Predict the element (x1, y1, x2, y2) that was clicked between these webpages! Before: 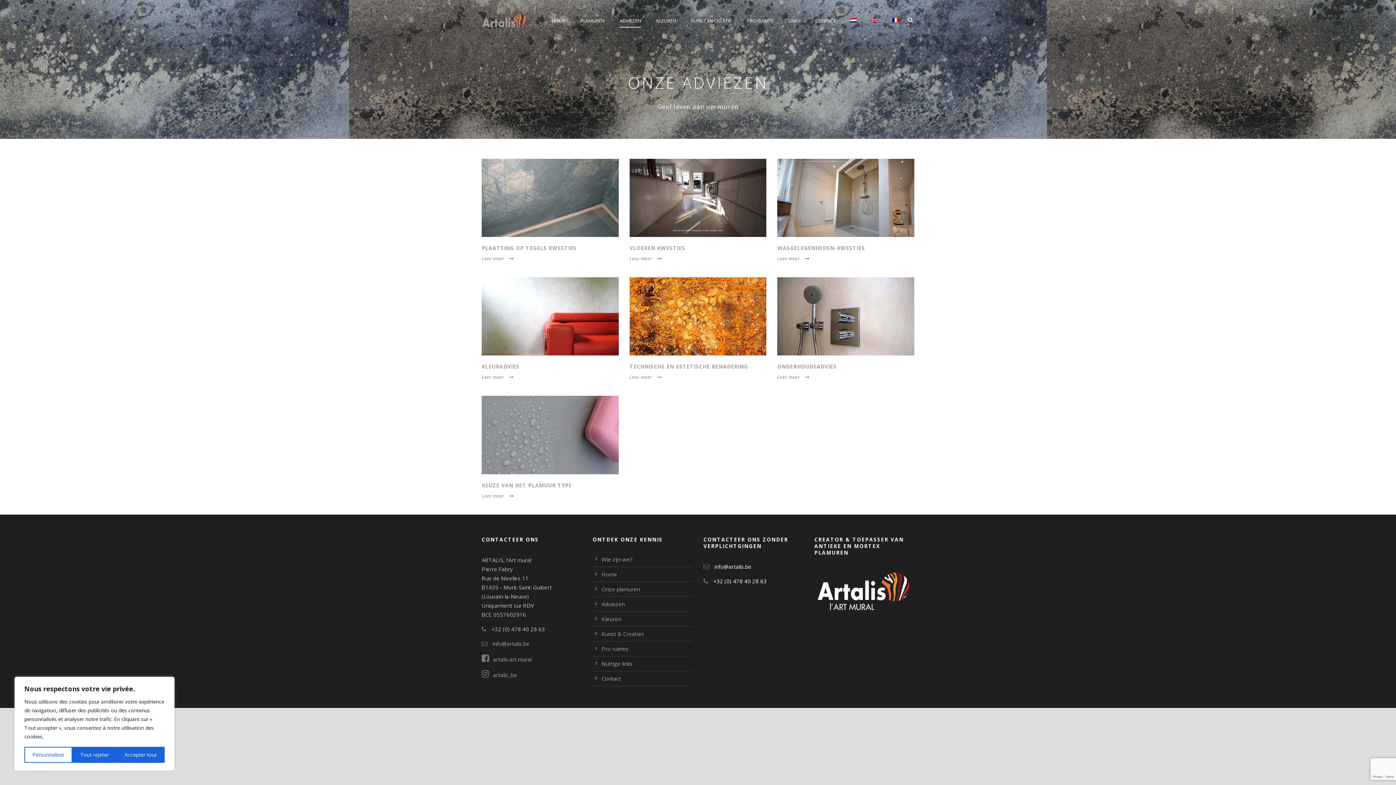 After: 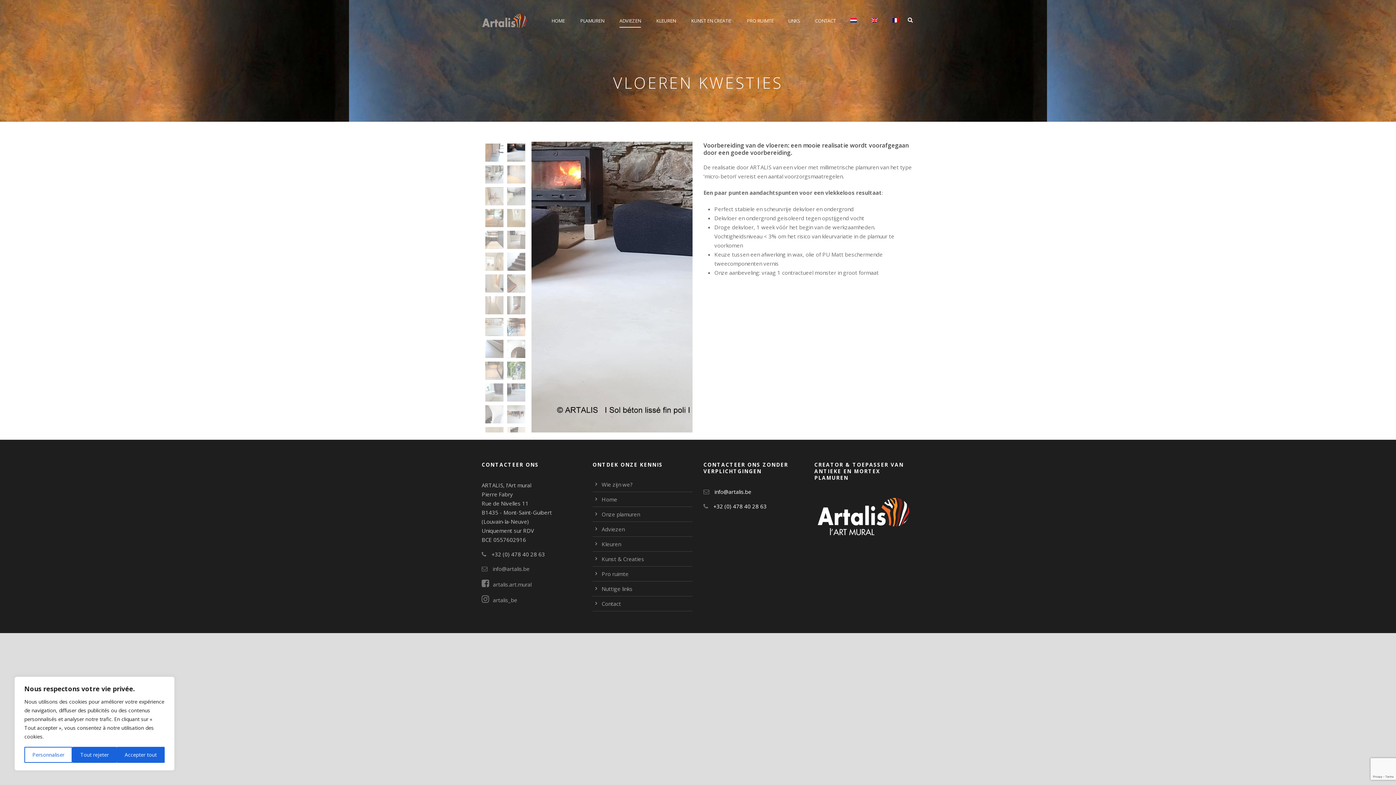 Action: bbox: (629, 244, 685, 251) label: VLOEREN KWESTIES